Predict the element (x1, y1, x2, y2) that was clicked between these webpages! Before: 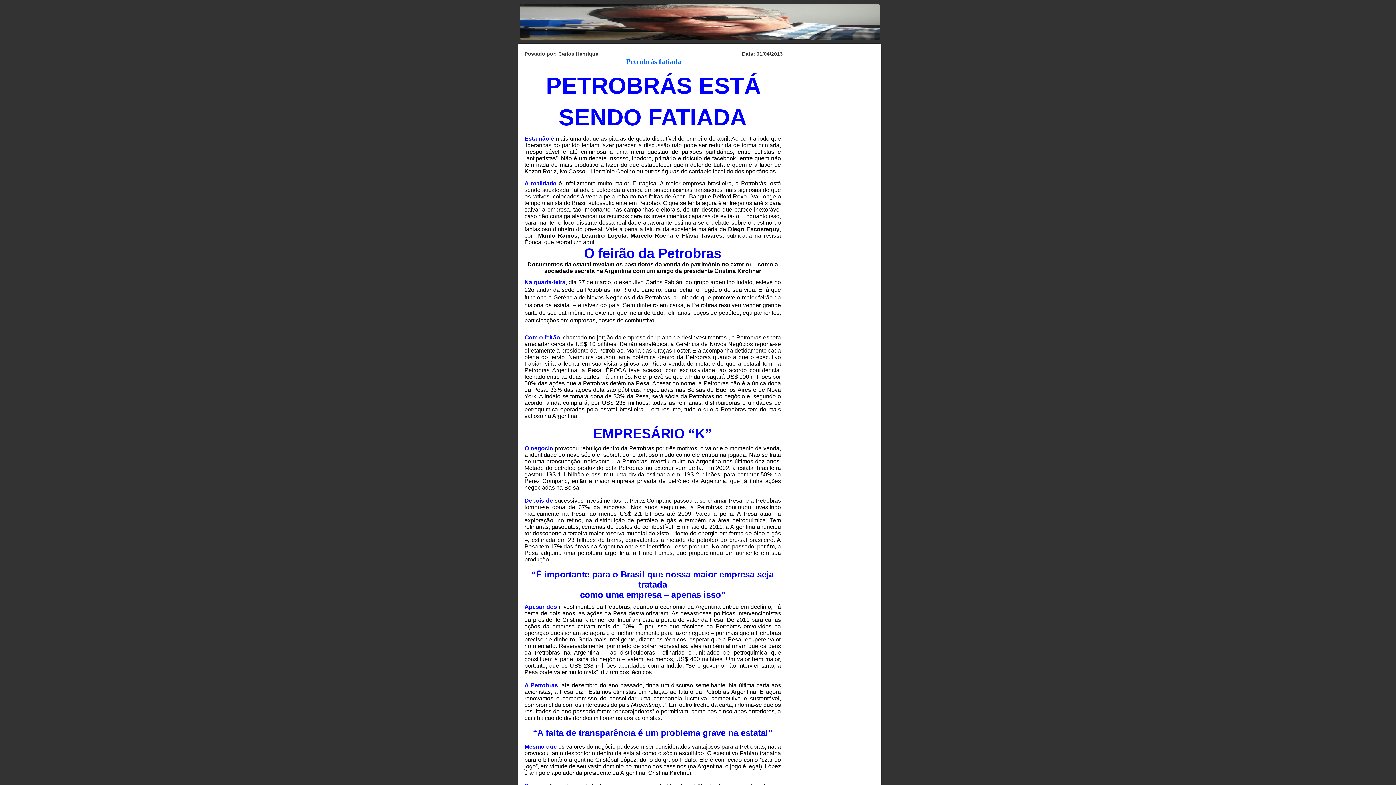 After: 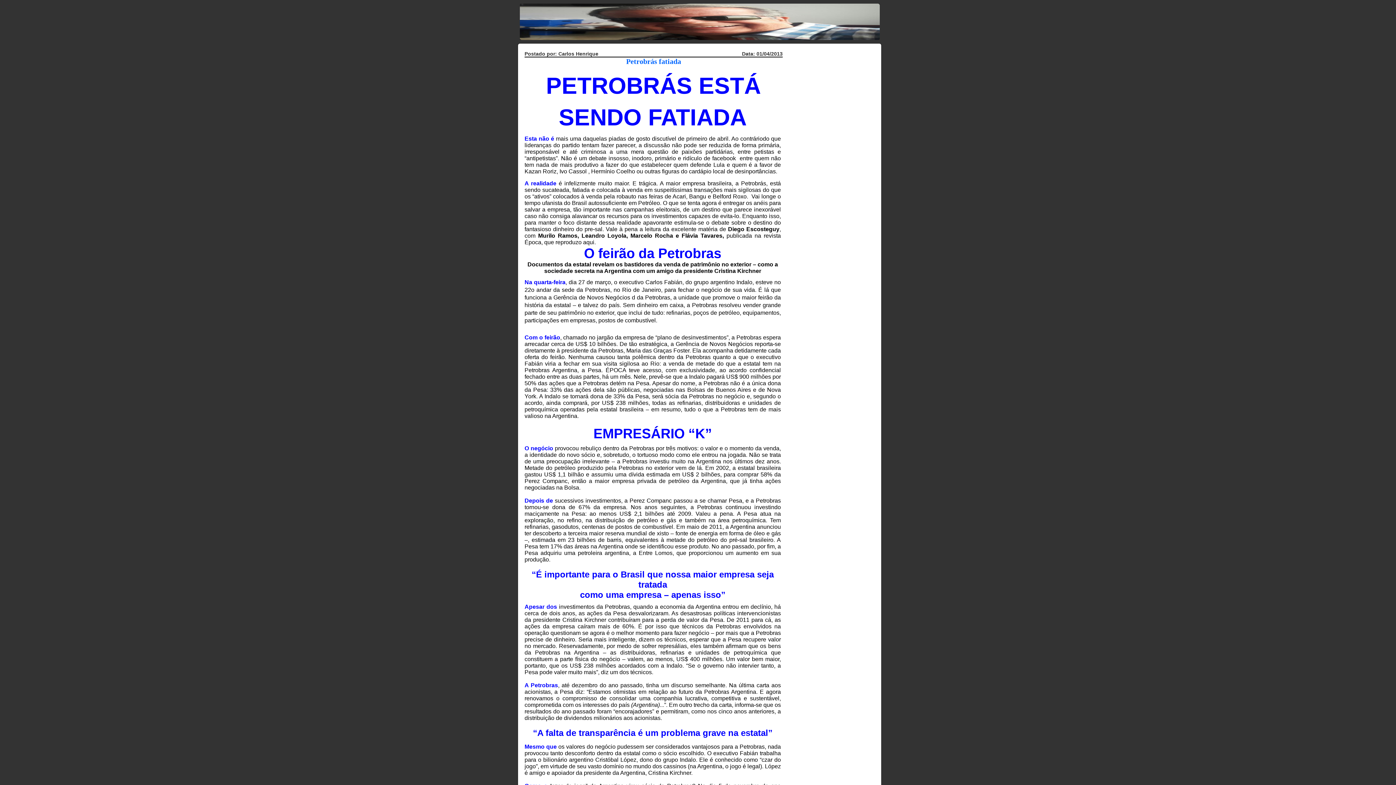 Action: bbox: (520, 3, 880, 40)